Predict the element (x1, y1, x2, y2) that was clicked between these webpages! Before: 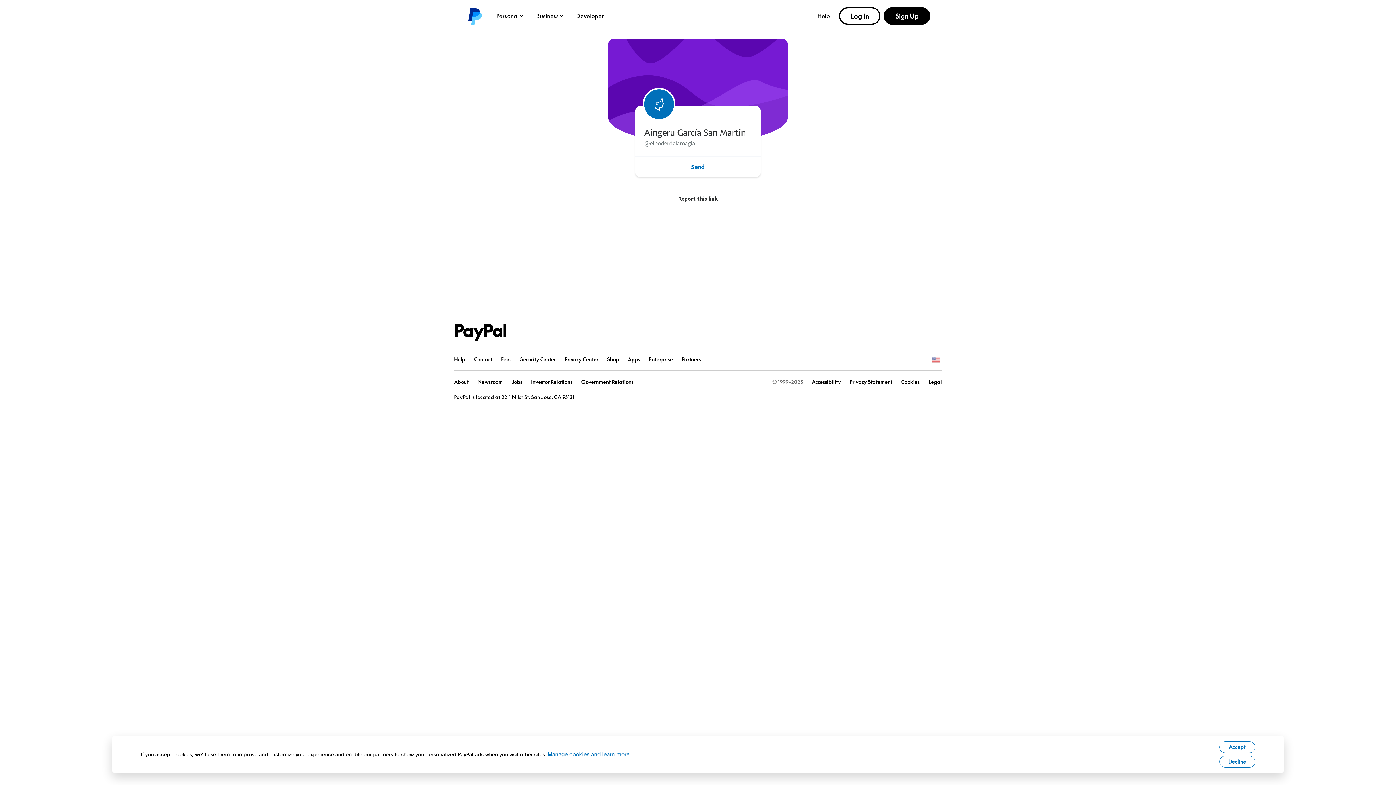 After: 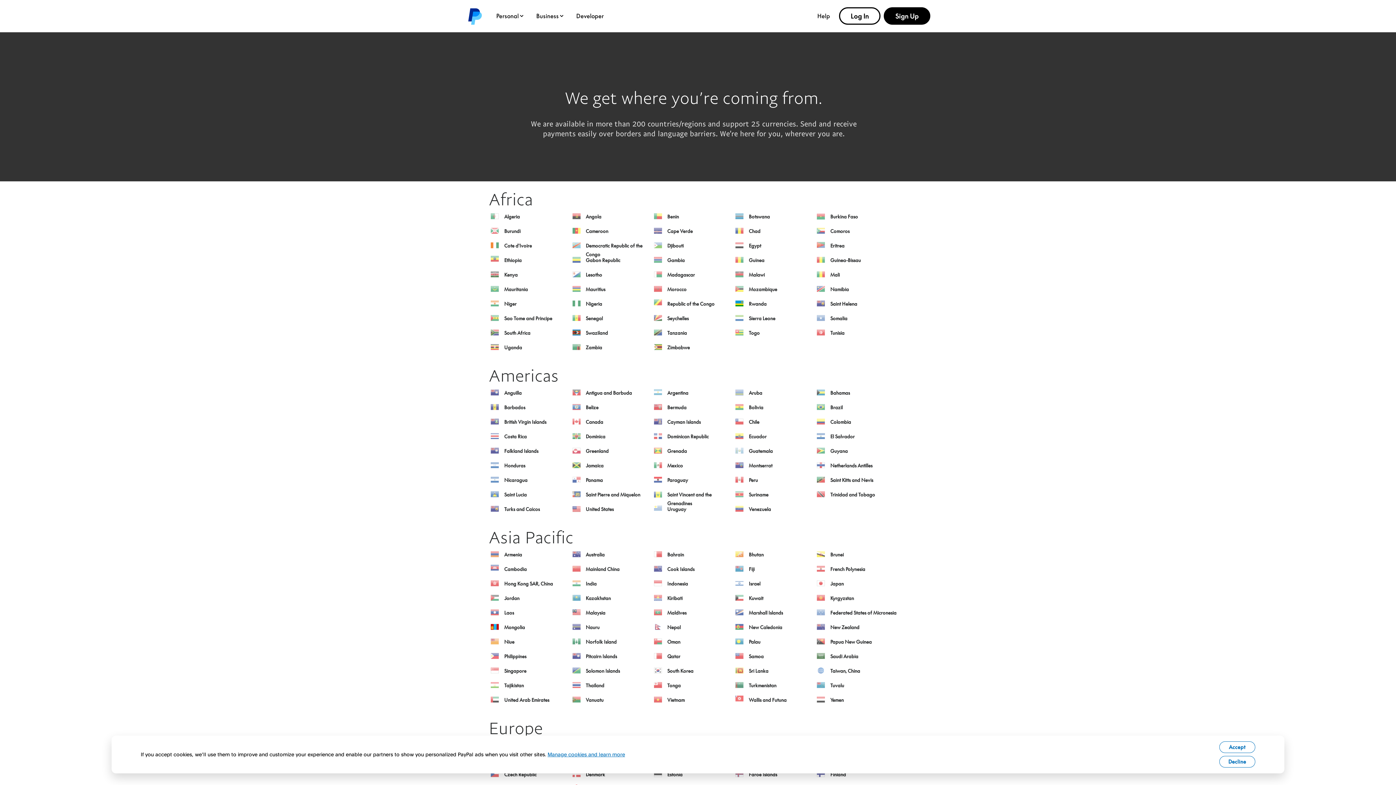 Action: label: See all countries/regions bbox: (930, 356, 942, 362)